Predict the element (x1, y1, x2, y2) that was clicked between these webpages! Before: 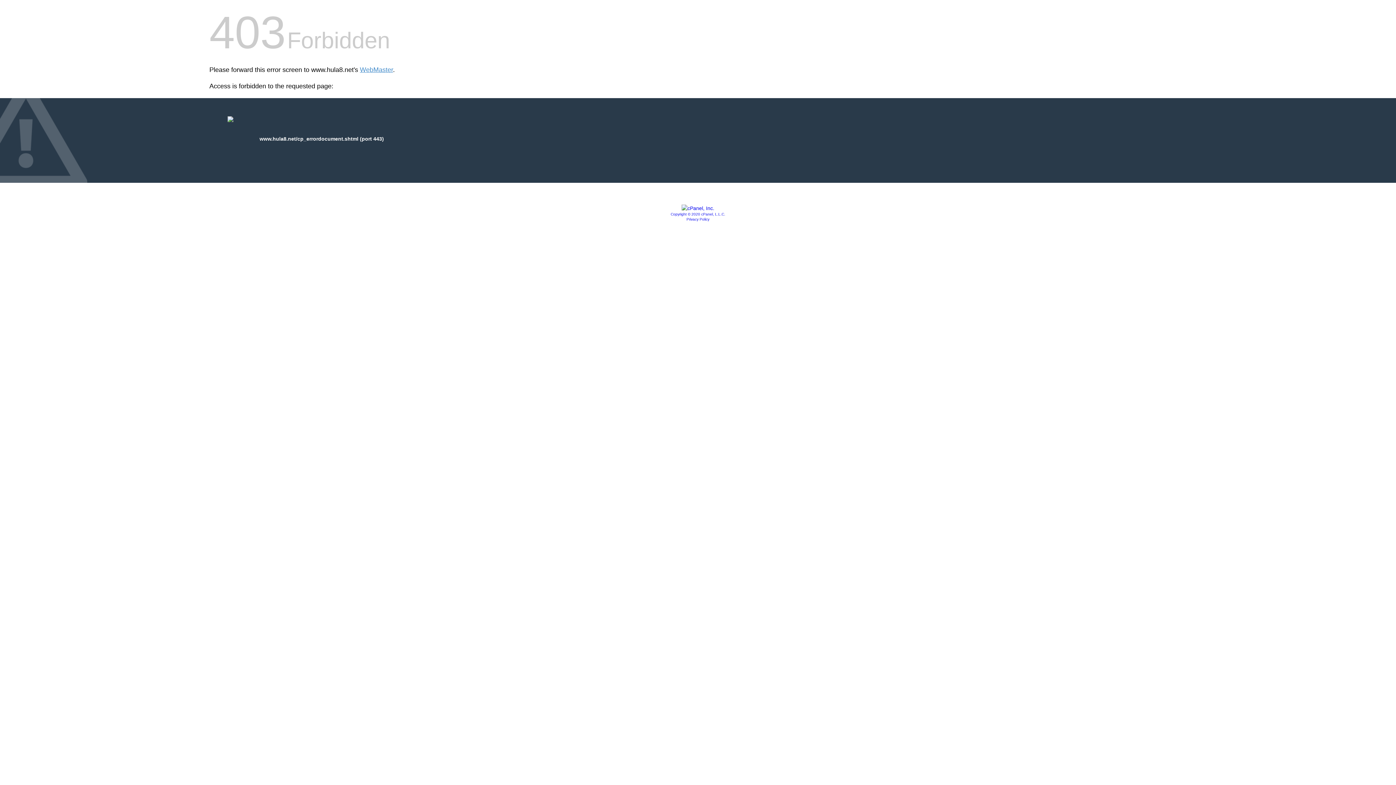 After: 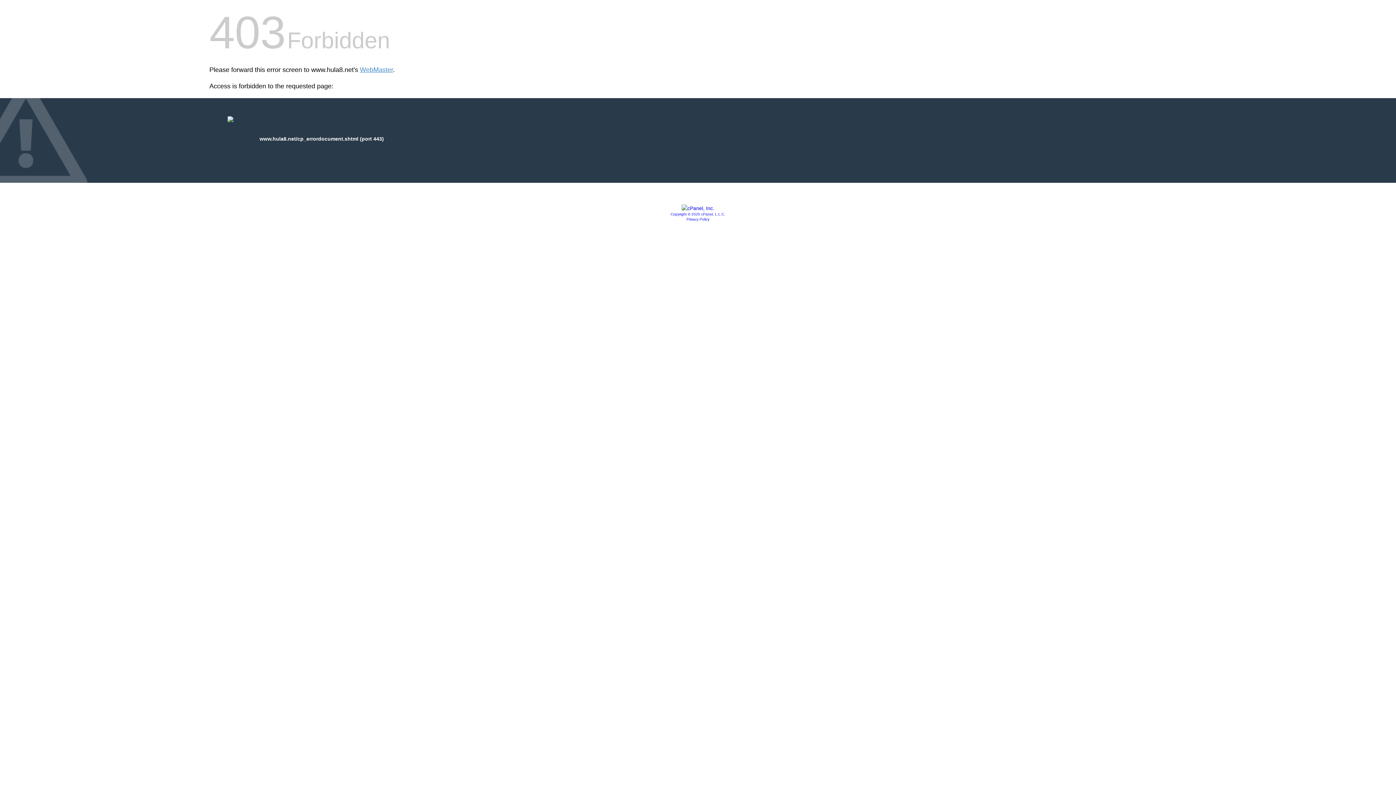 Action: bbox: (670, 212, 725, 216) label: Copyright © 2020 cPanel, L.L.C.